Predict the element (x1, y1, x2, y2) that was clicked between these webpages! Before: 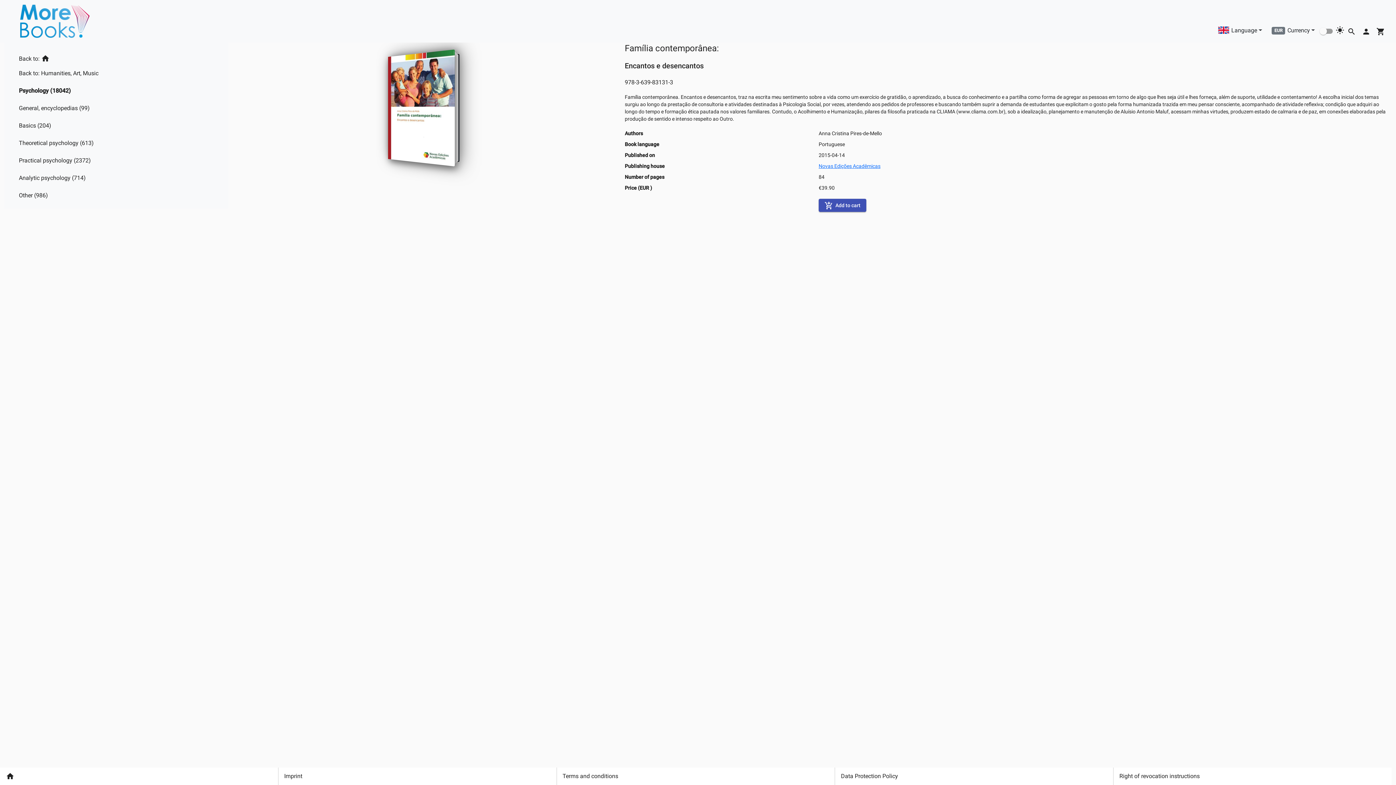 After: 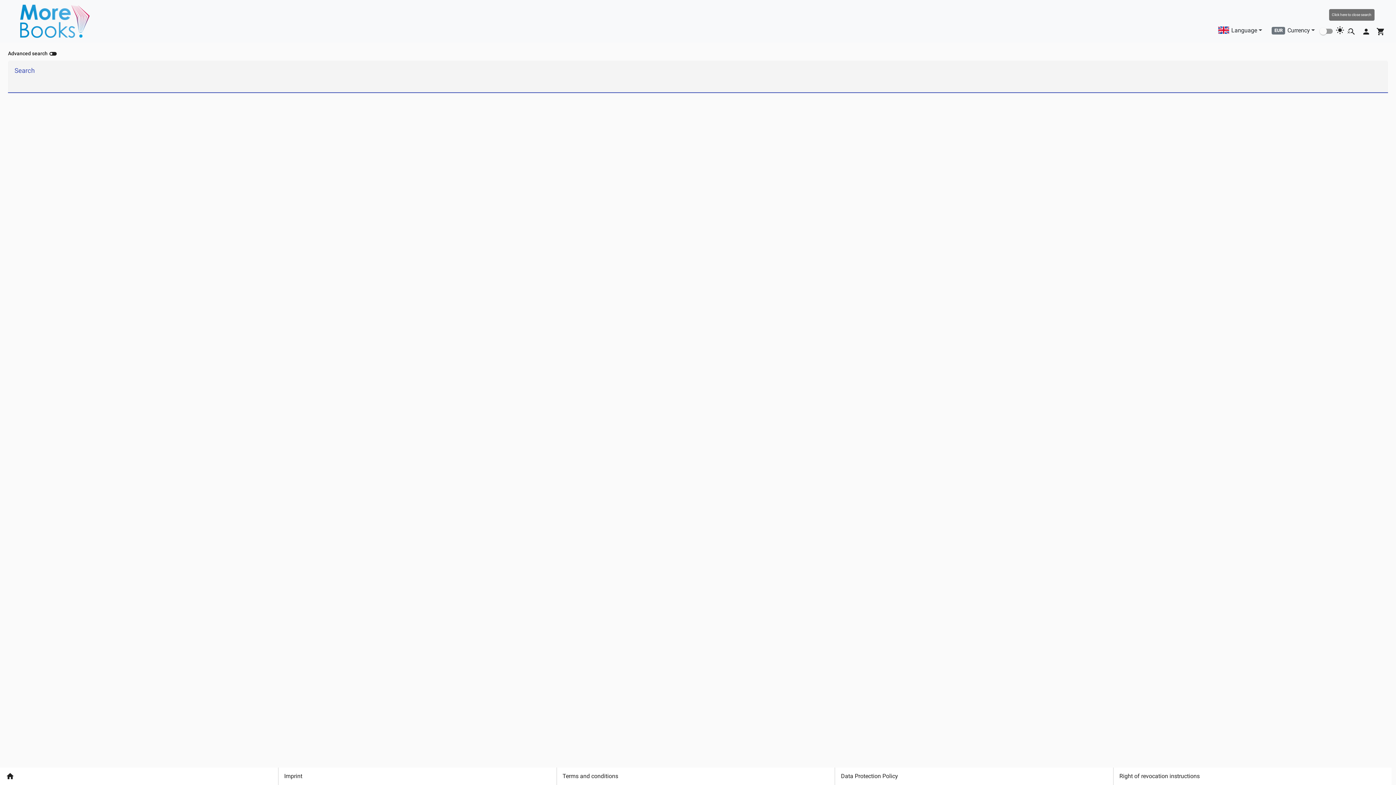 Action: bbox: (1344, 23, 1359, 38) label: Cart icon